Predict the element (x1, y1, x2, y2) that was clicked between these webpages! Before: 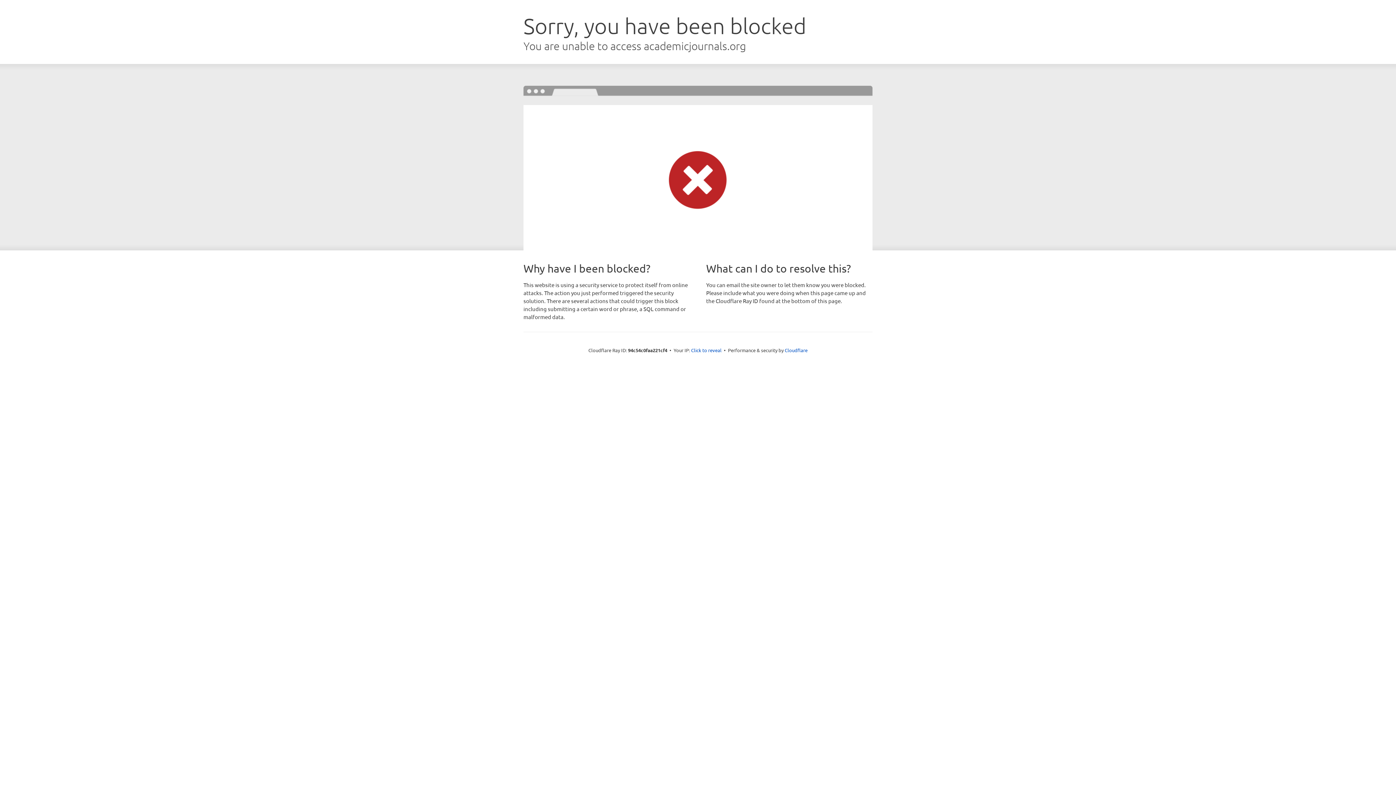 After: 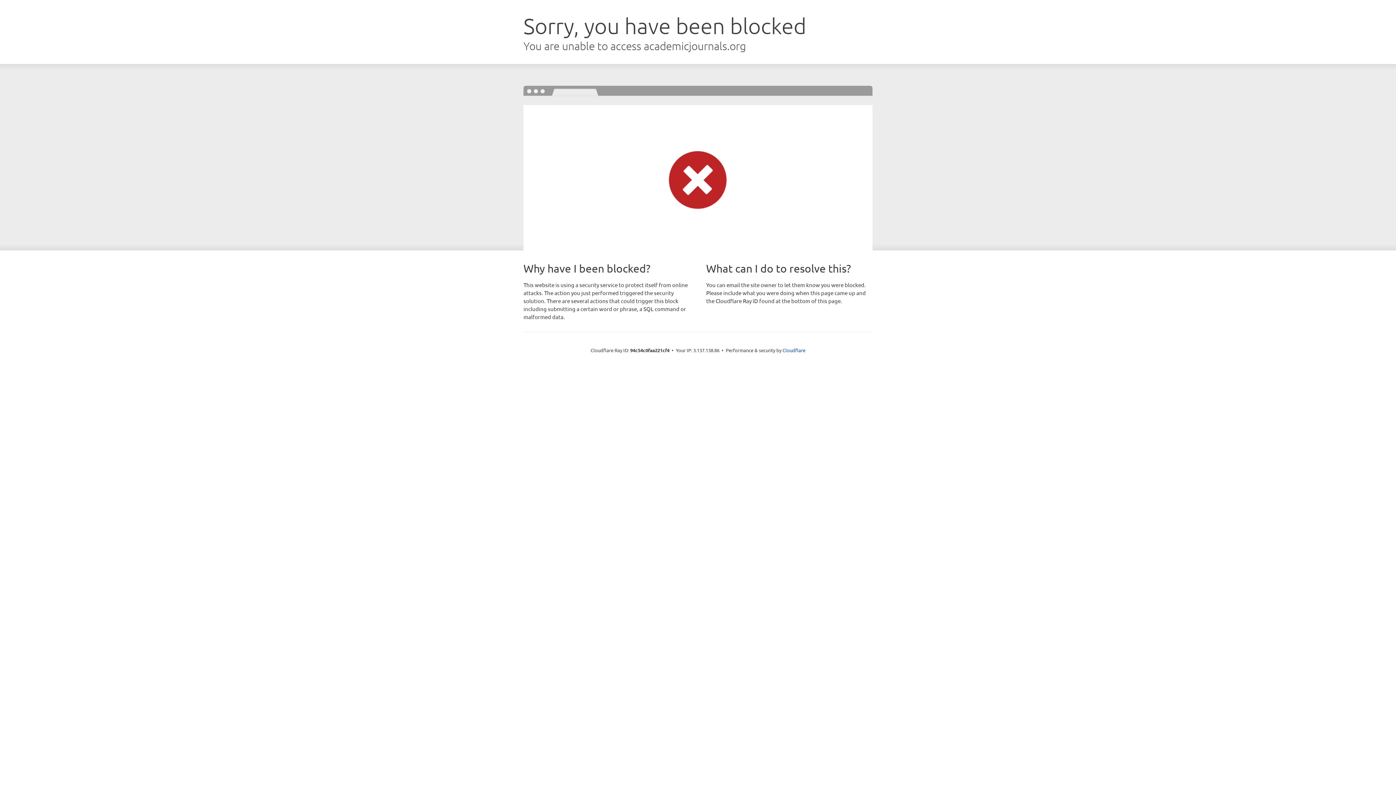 Action: label: Click to reveal bbox: (691, 346, 721, 353)